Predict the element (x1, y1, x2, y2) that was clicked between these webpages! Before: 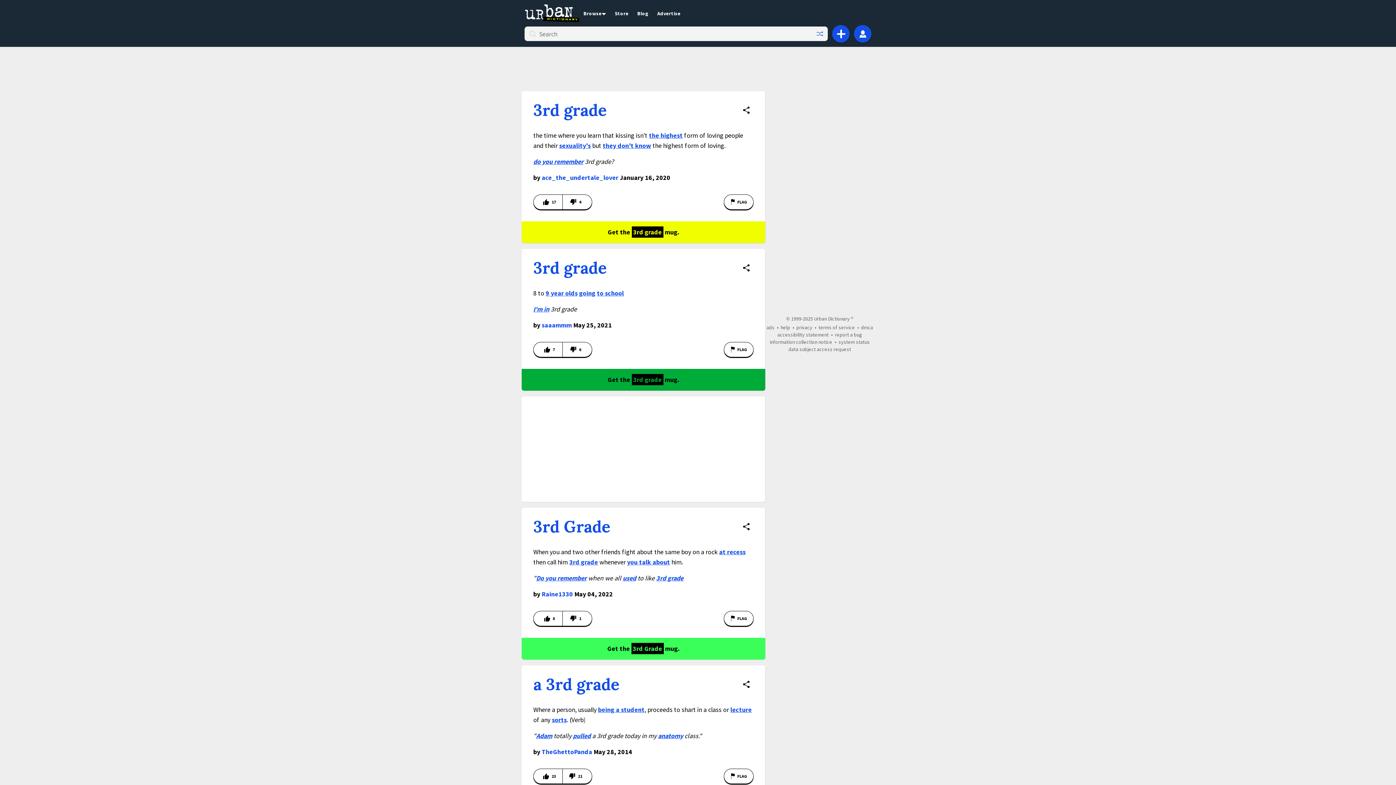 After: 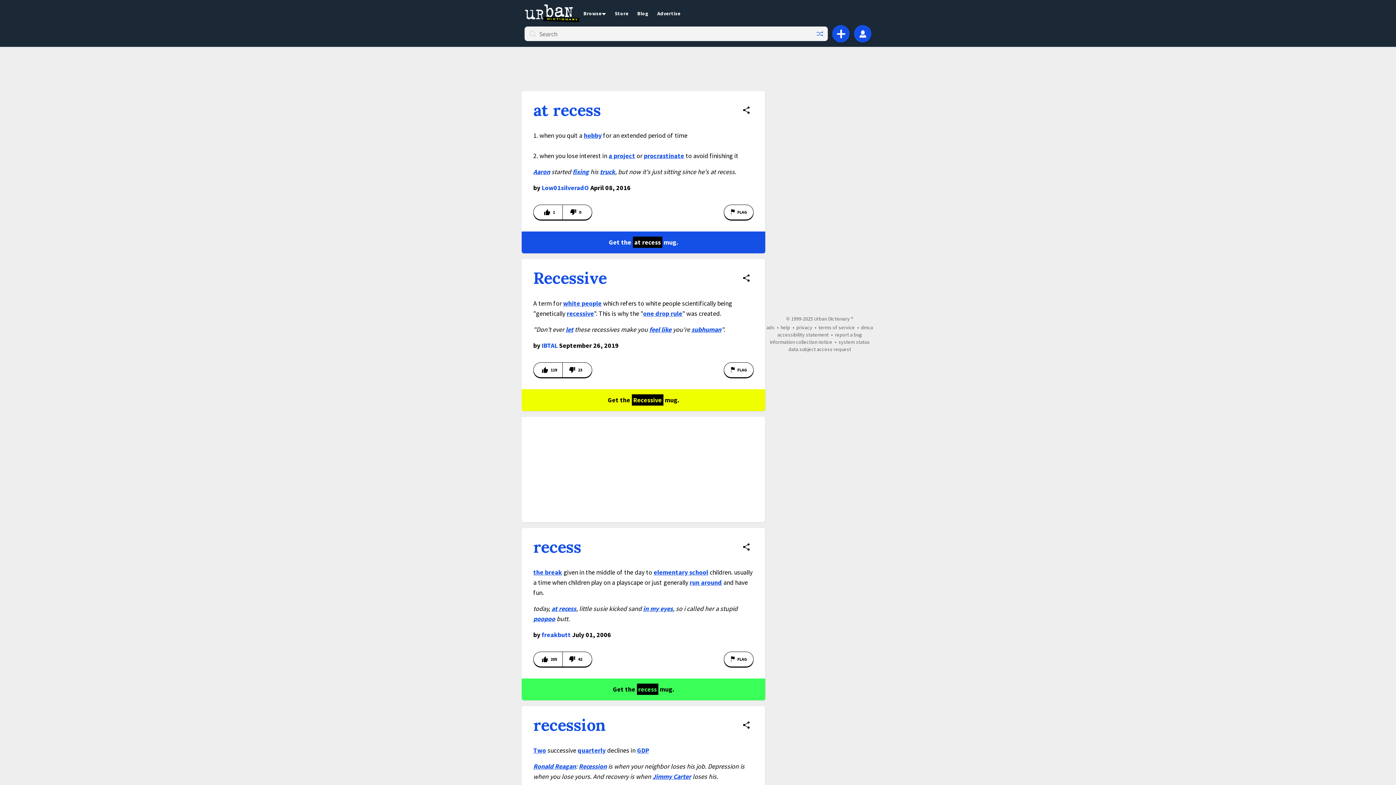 Action: bbox: (719, 548, 745, 556) label: at recess